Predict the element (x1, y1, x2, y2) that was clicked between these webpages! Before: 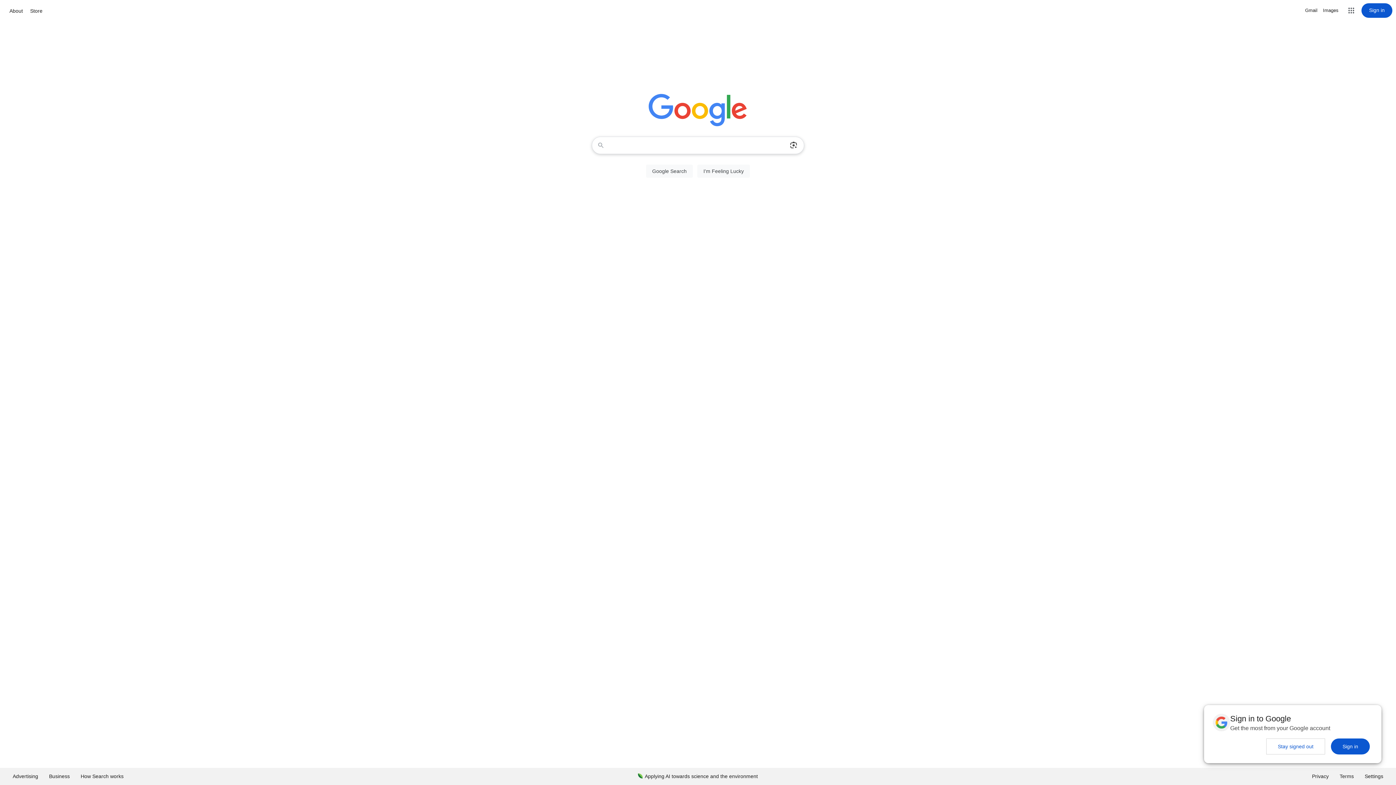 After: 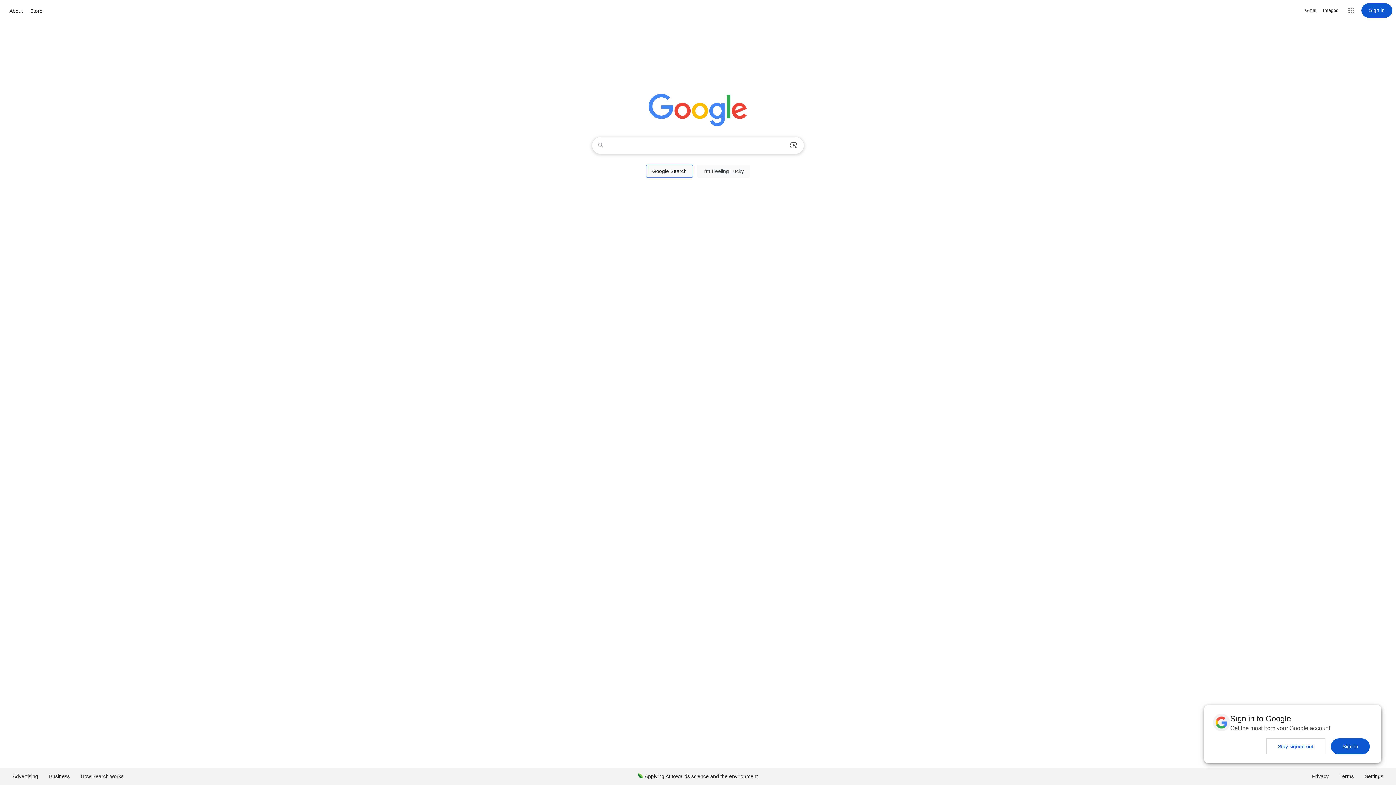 Action: label: Google Search bbox: (646, 164, 693, 177)